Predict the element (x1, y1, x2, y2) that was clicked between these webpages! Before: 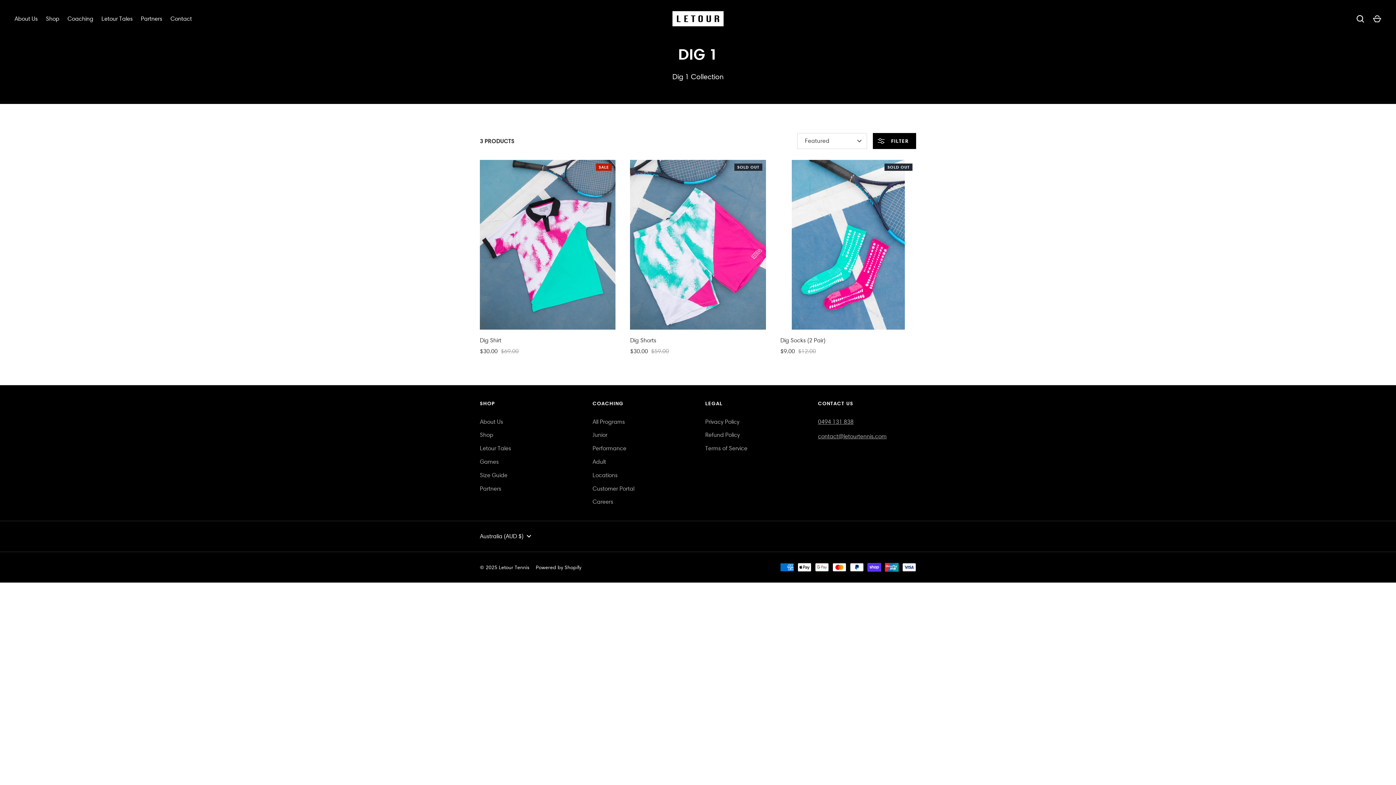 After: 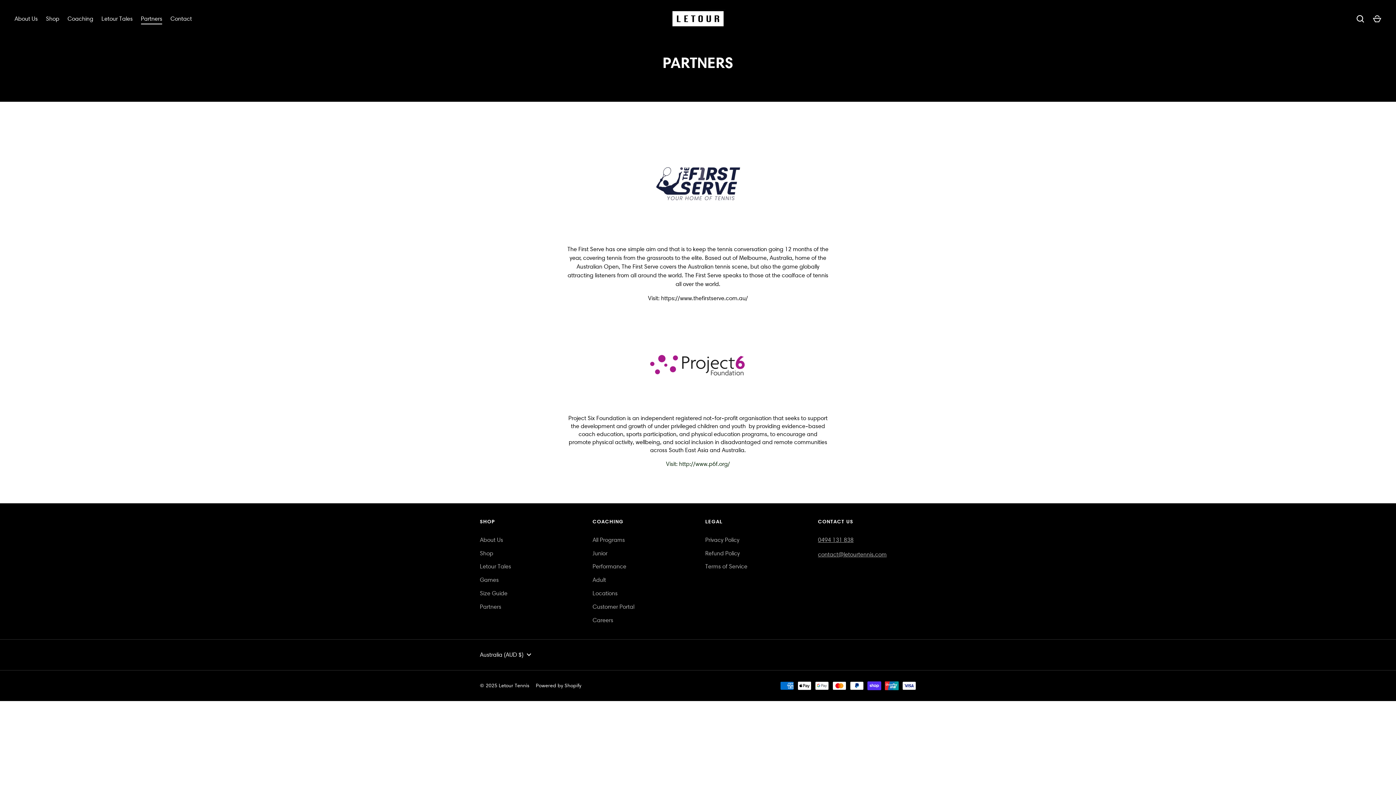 Action: label: Partners bbox: (136, 14, 166, 23)